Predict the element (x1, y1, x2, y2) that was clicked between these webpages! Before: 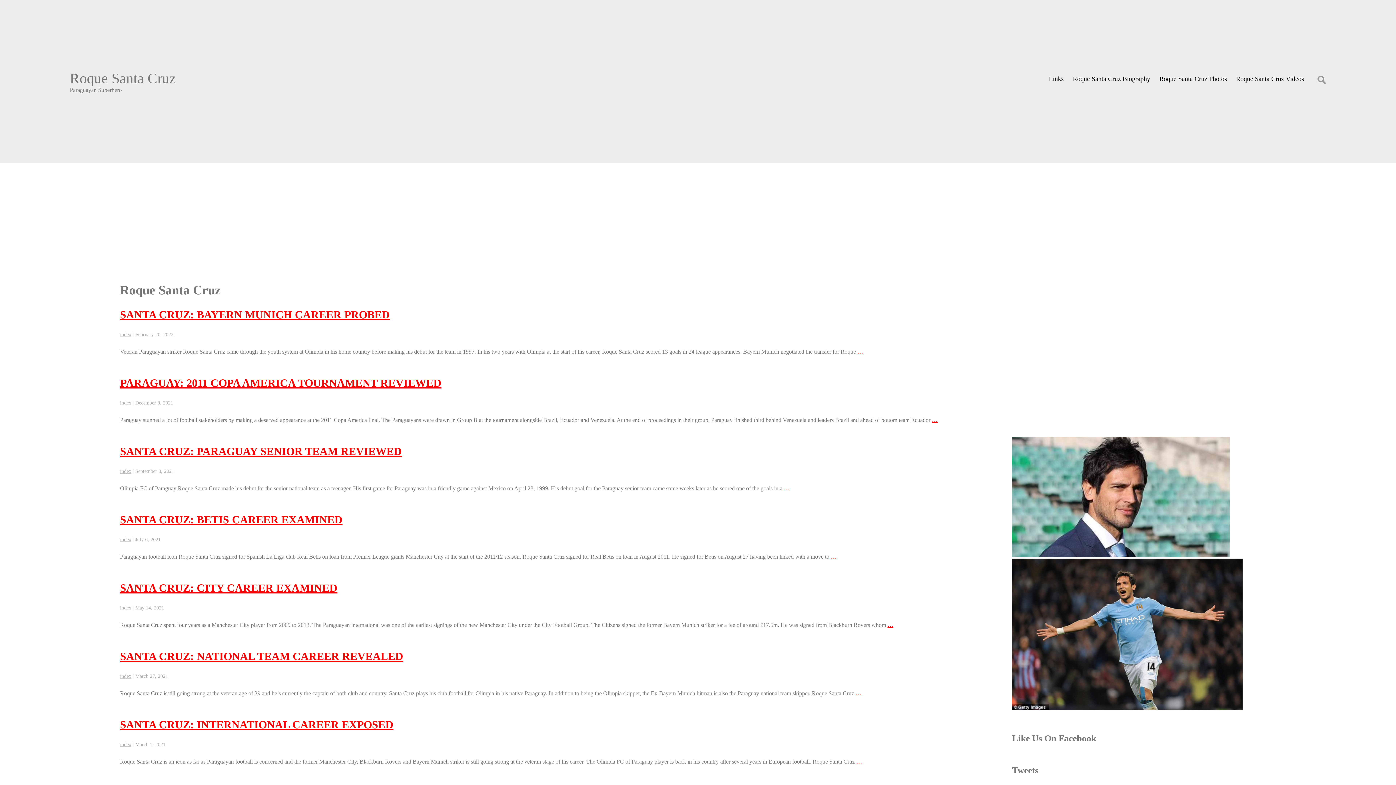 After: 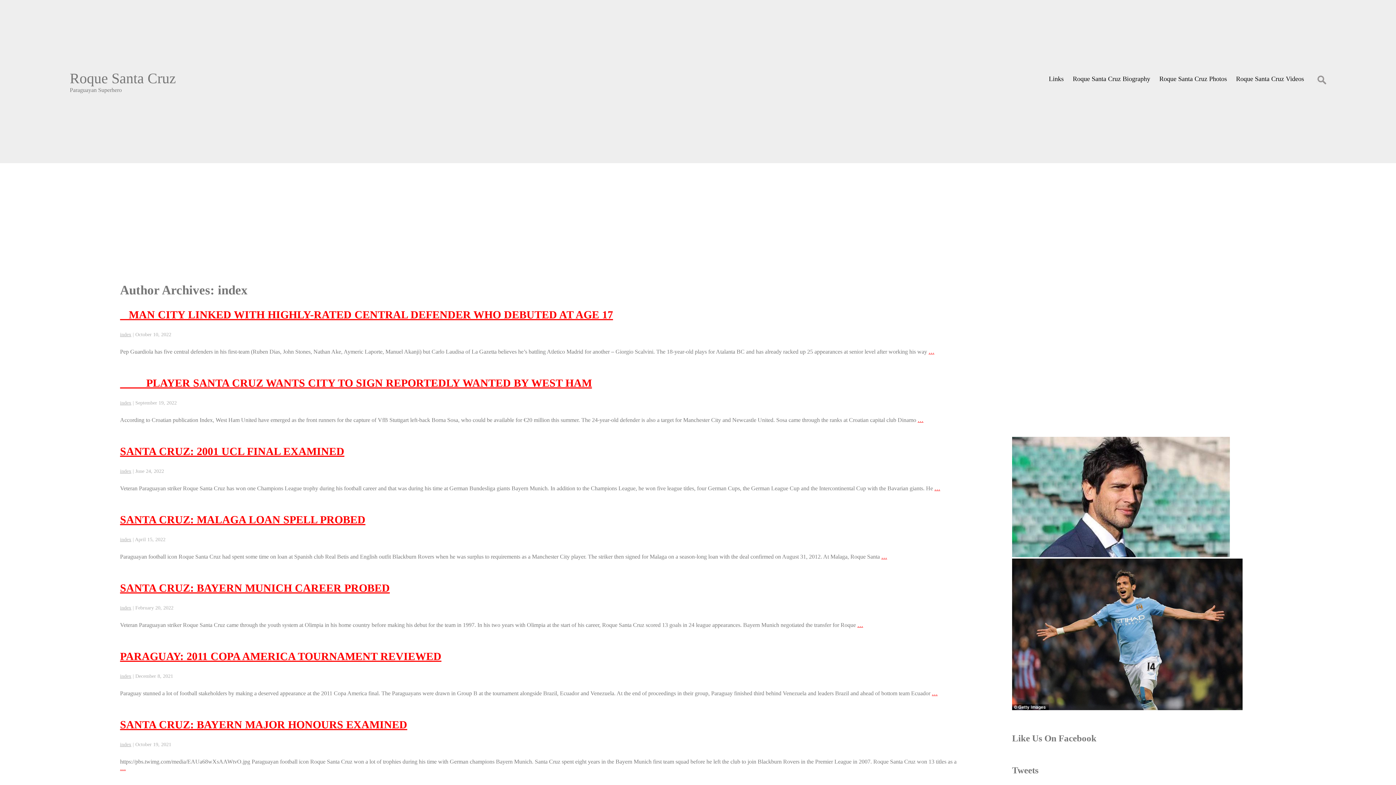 Action: bbox: (120, 673, 131, 679) label: index